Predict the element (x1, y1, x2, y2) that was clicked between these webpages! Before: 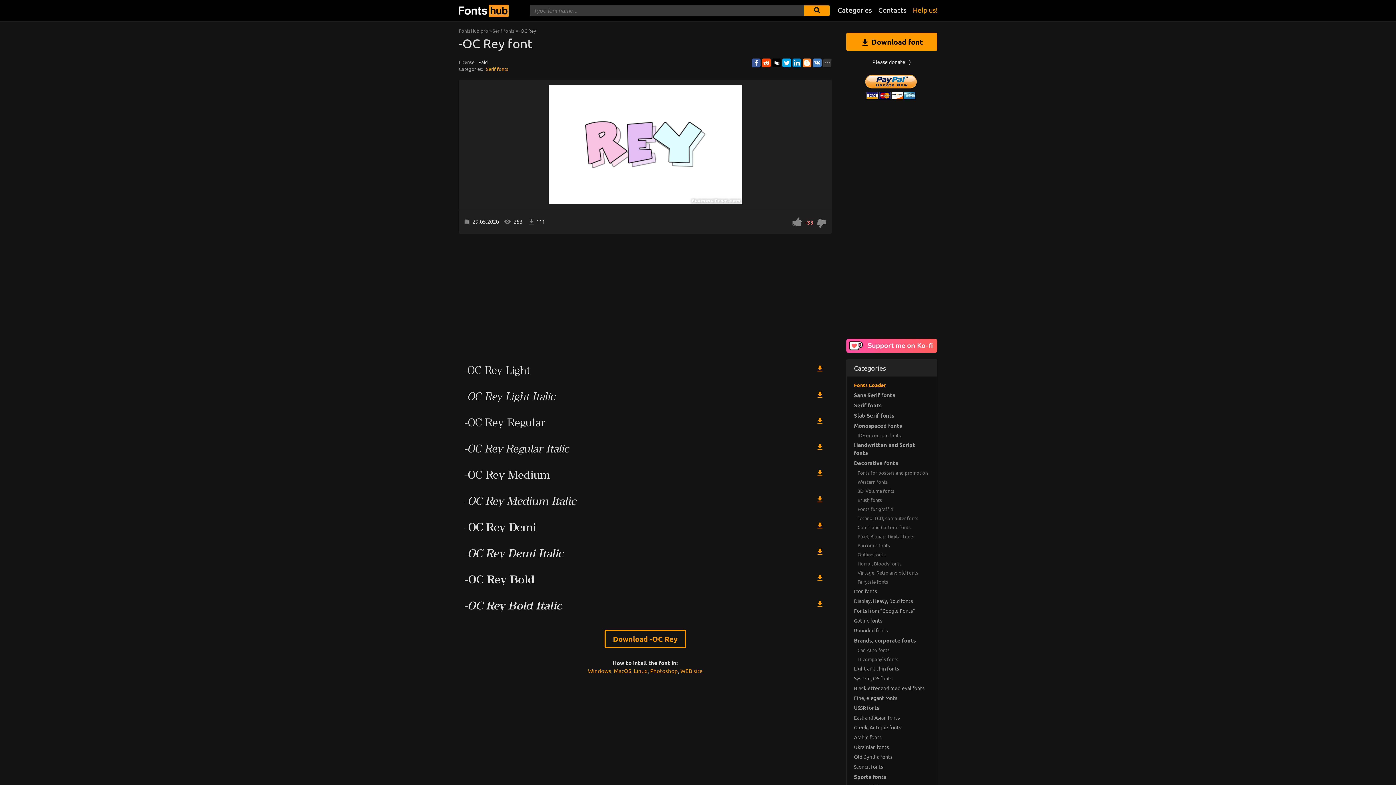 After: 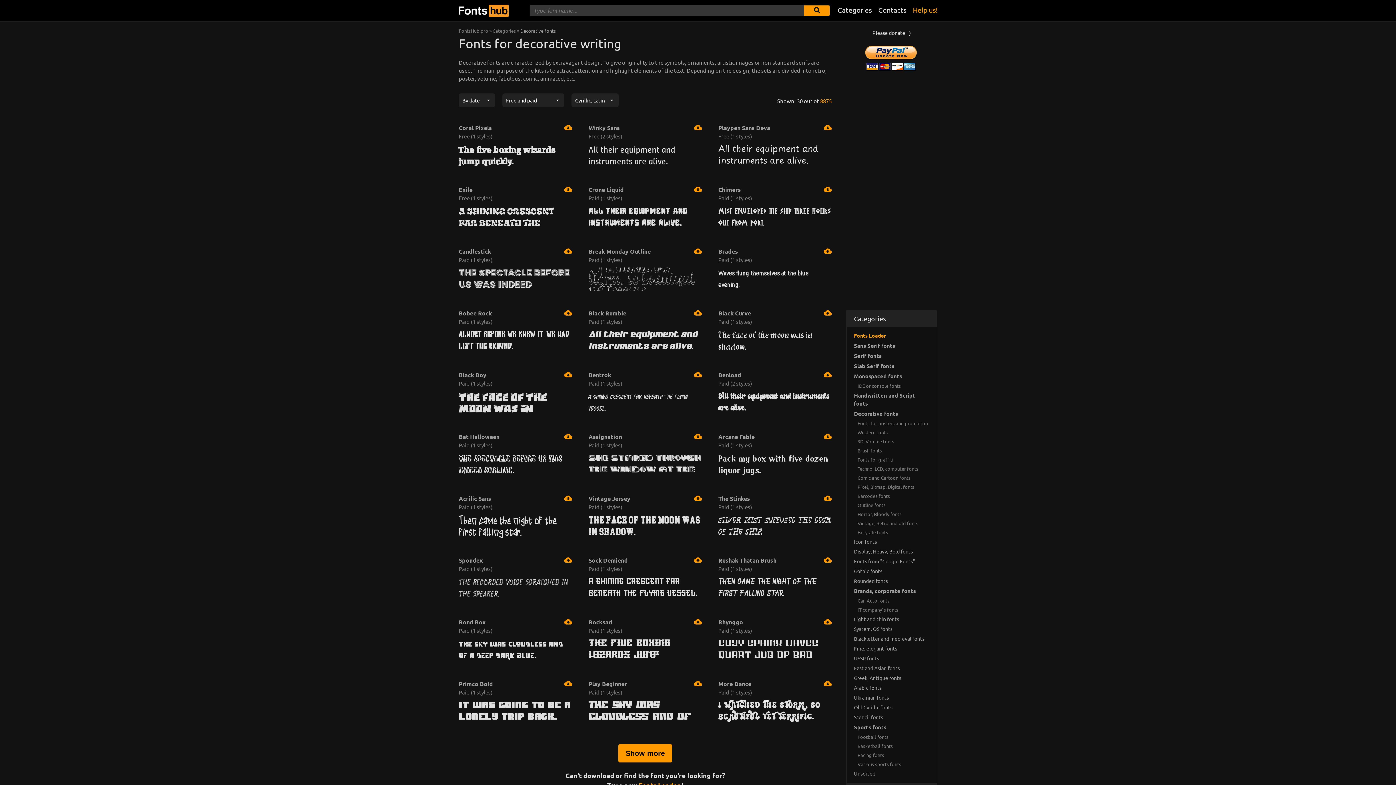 Action: bbox: (846, 458, 937, 468) label: Decorative fonts